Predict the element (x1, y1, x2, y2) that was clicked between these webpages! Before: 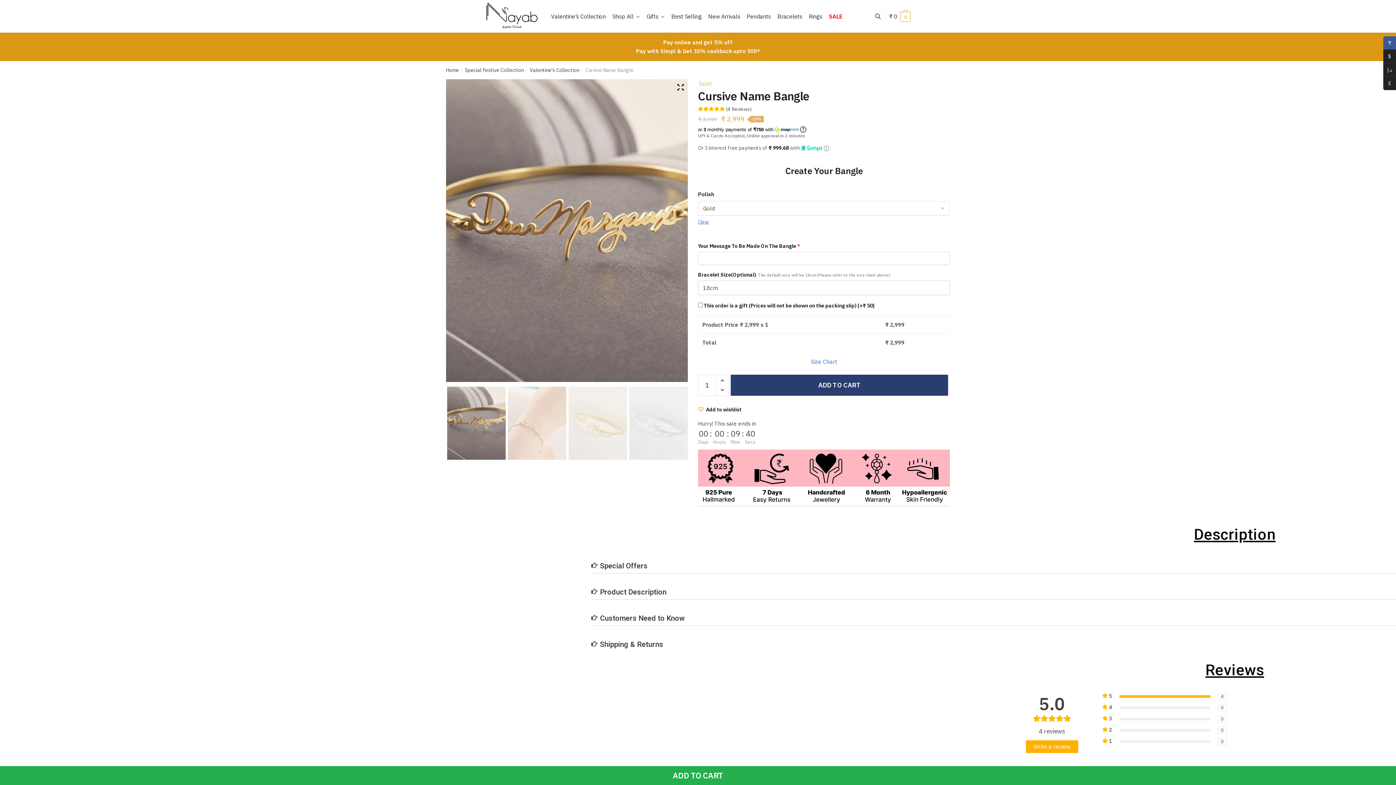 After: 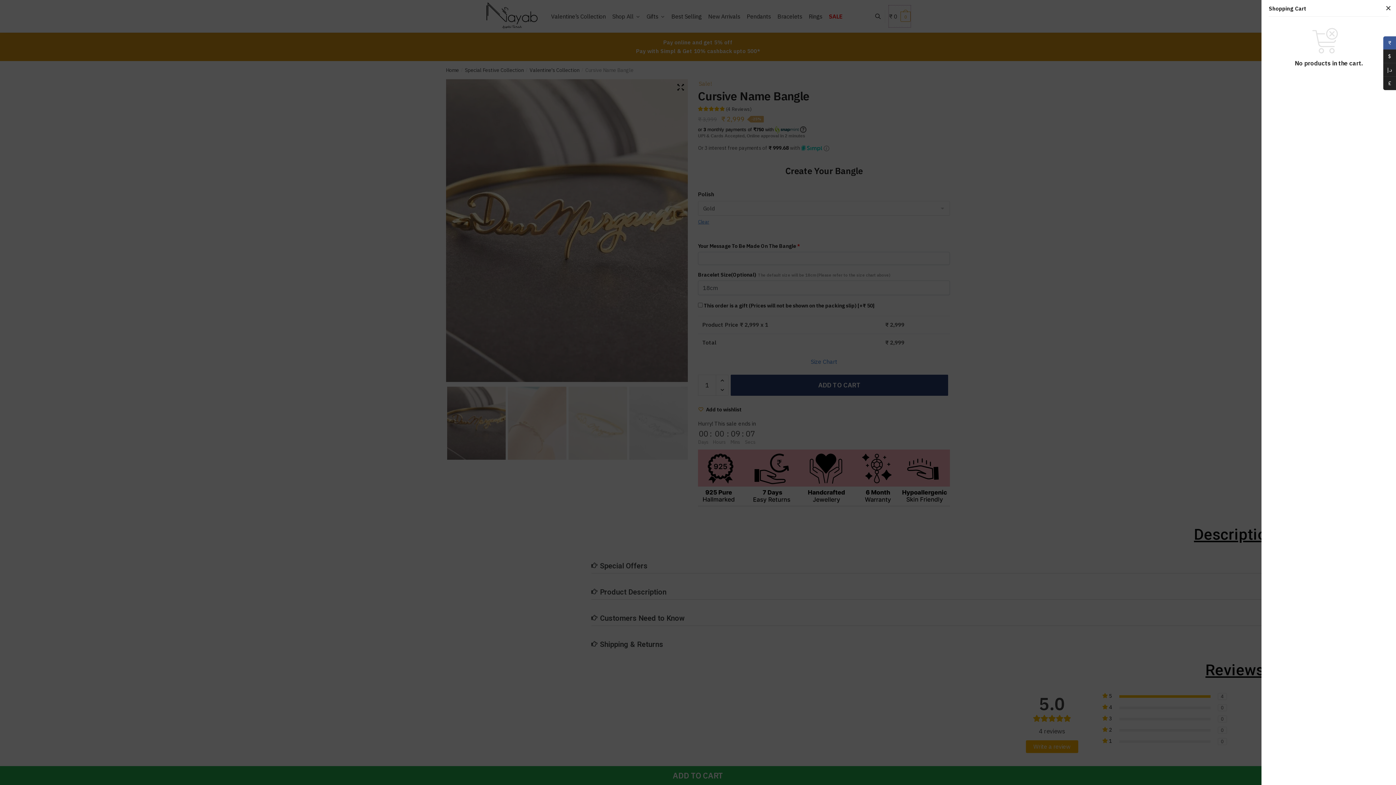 Action: label: ₹ 0 0 bbox: (889, 5, 910, 27)